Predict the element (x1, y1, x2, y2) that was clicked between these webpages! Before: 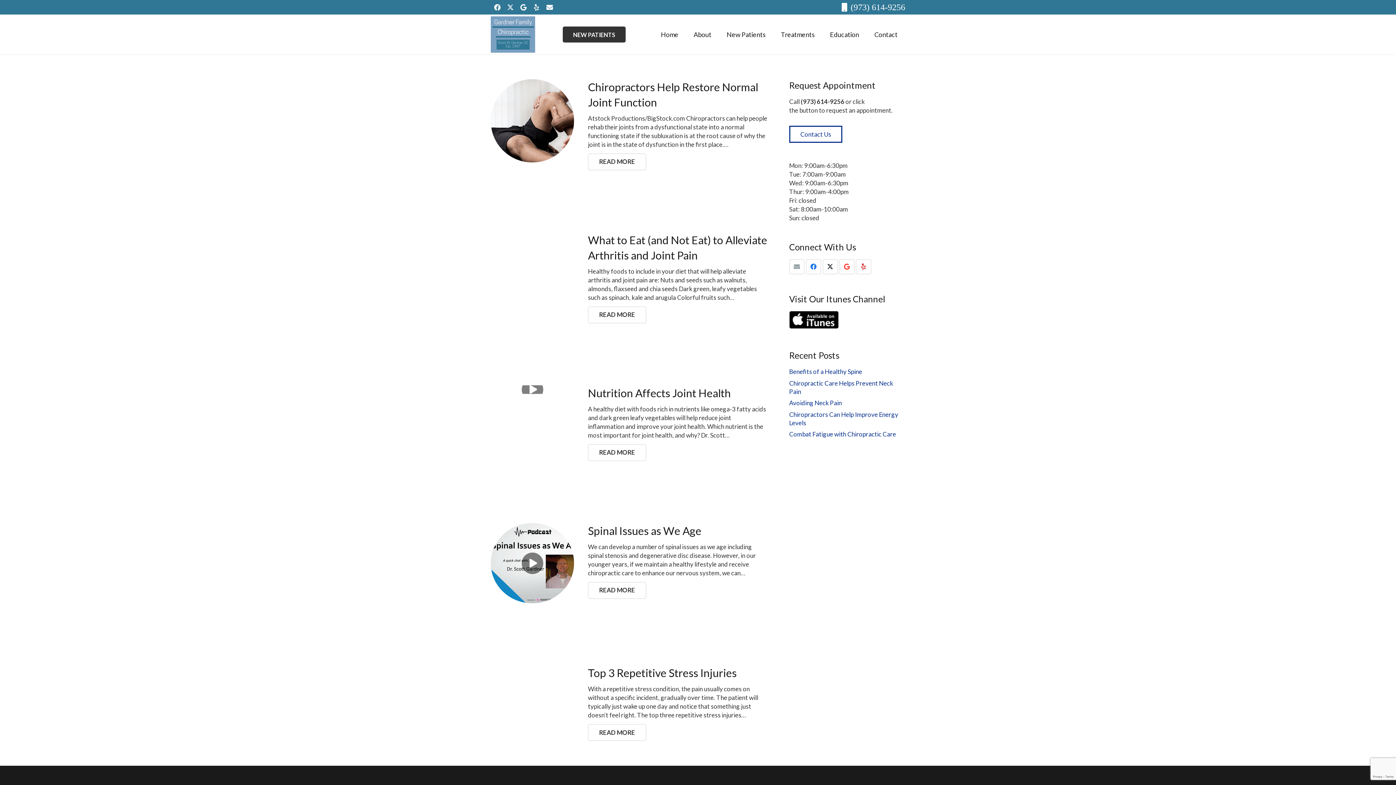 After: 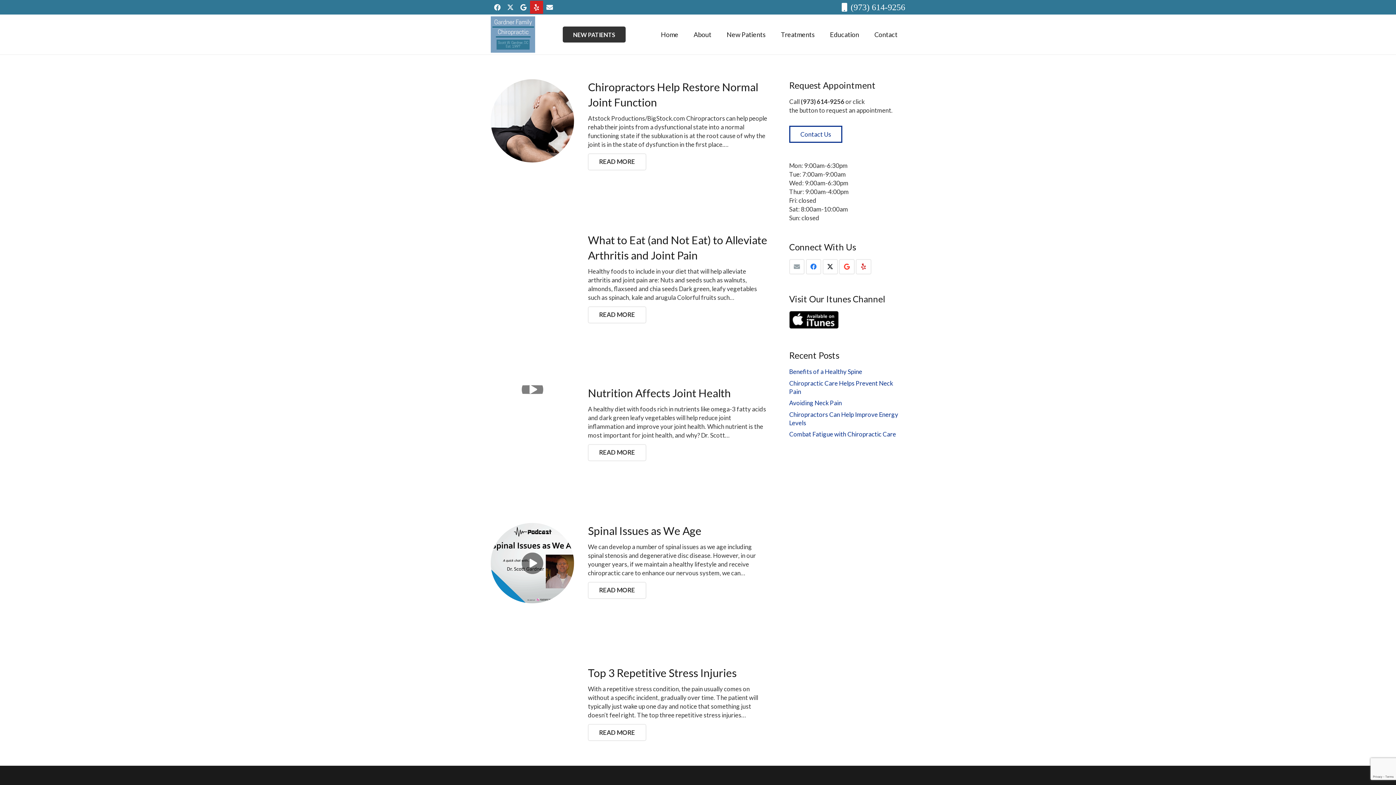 Action: bbox: (530, 0, 543, 13) label: Yelp